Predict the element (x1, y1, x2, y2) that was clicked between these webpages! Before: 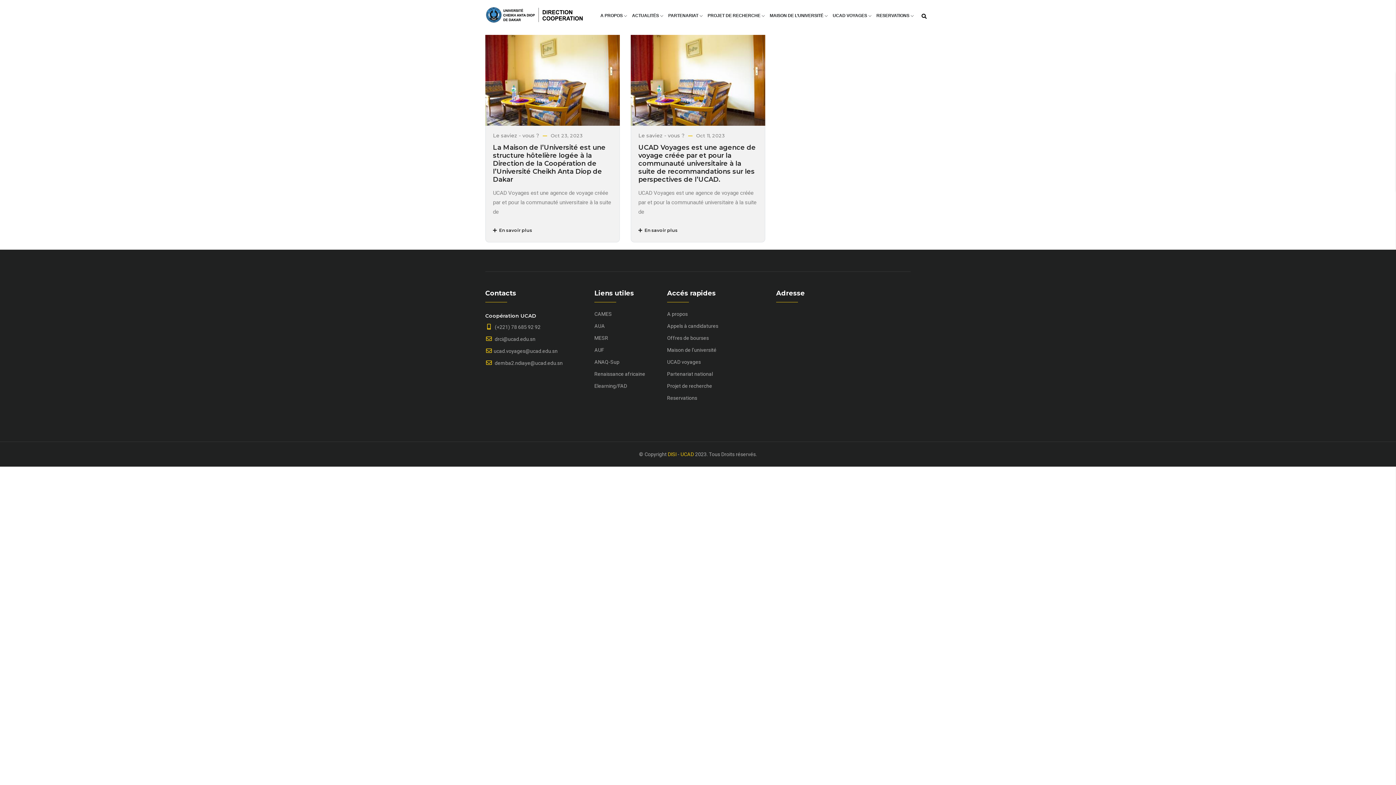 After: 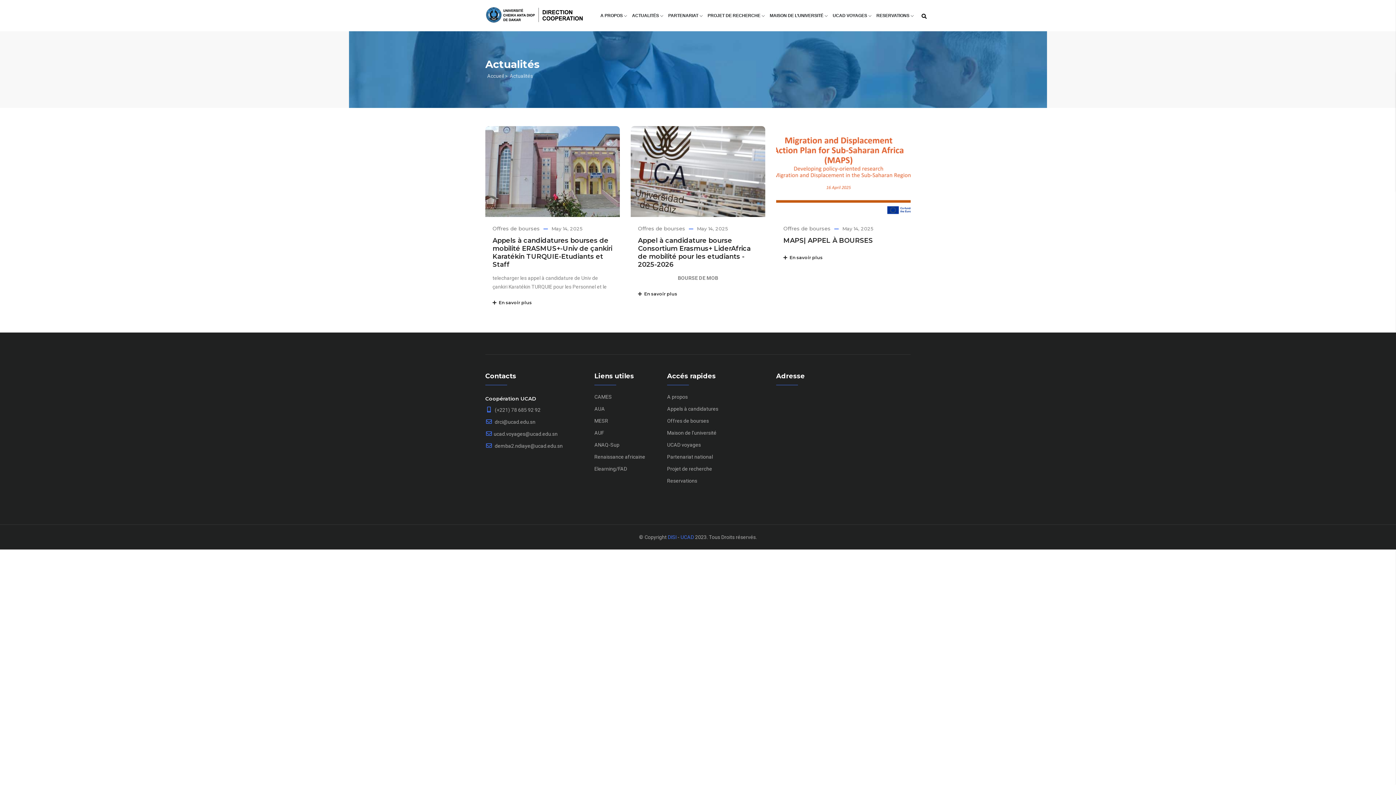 Action: bbox: (629, 0, 665, 31) label: ACTUALITÉS 